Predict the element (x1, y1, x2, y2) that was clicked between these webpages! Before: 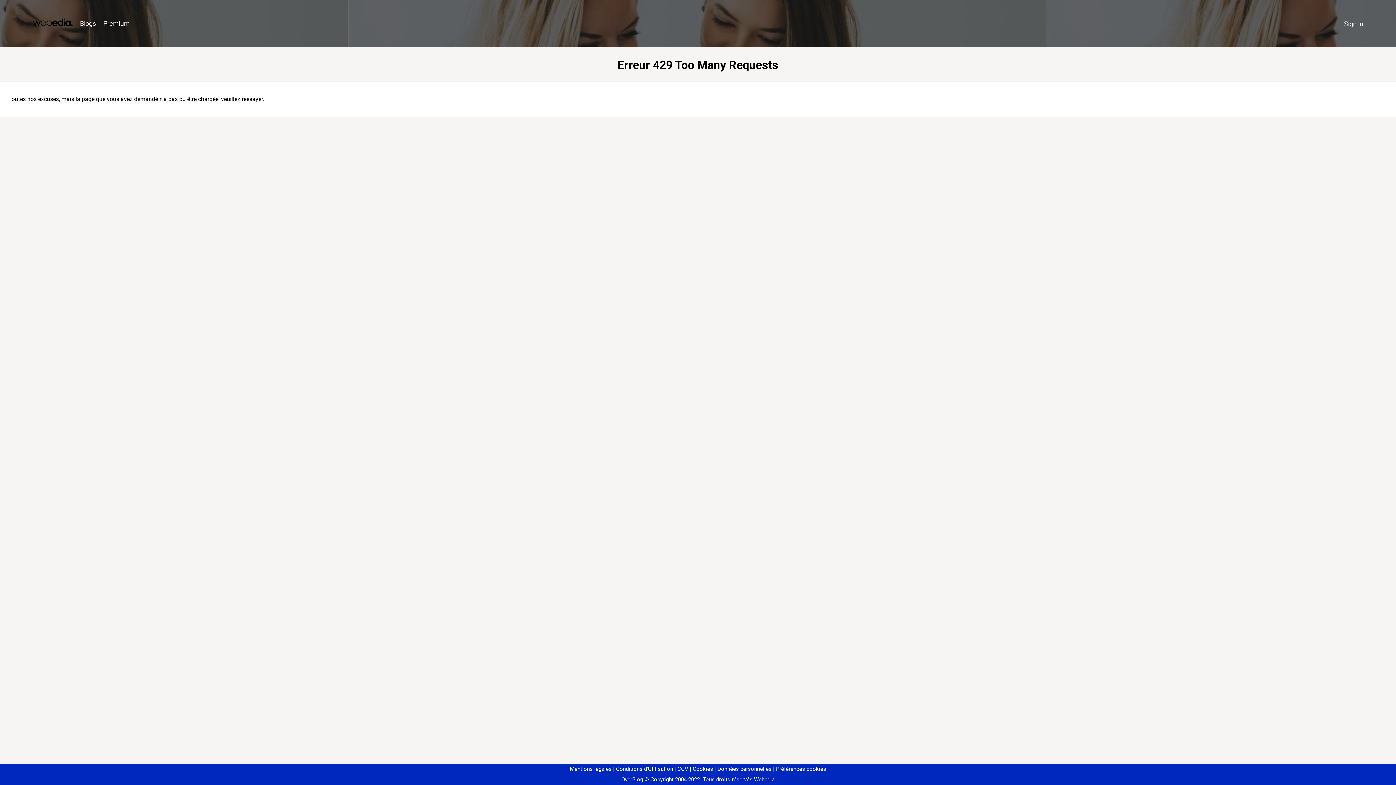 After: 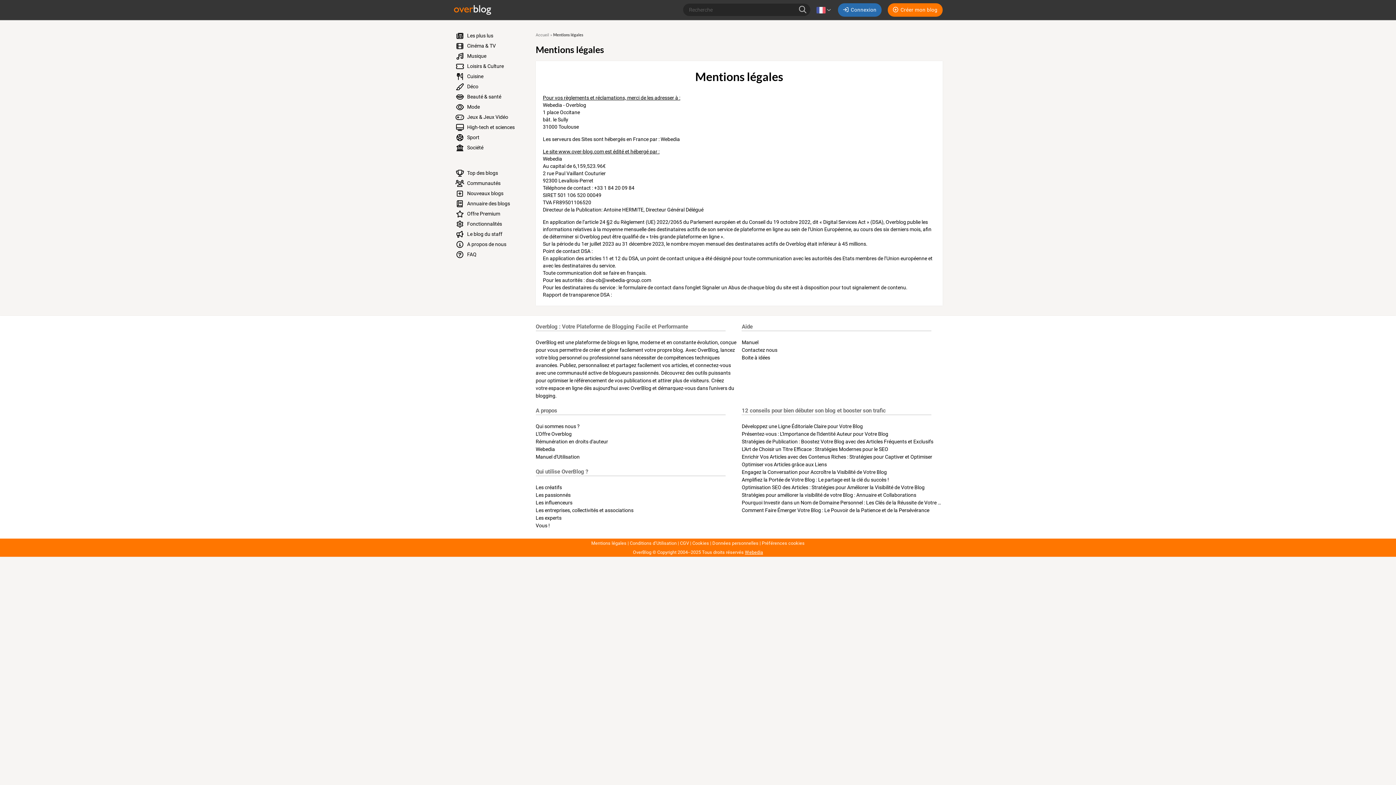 Action: bbox: (570, 766, 611, 772) label: Mentions légales